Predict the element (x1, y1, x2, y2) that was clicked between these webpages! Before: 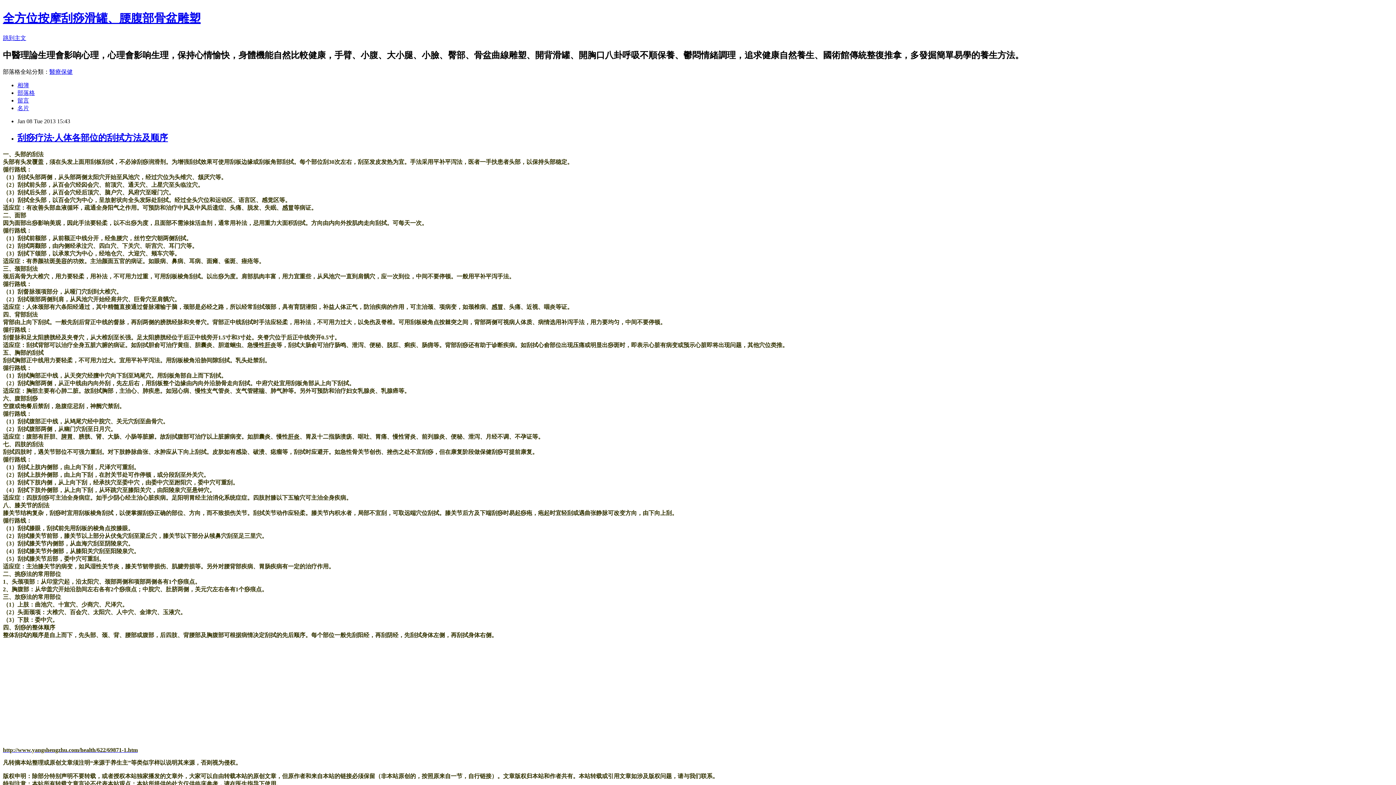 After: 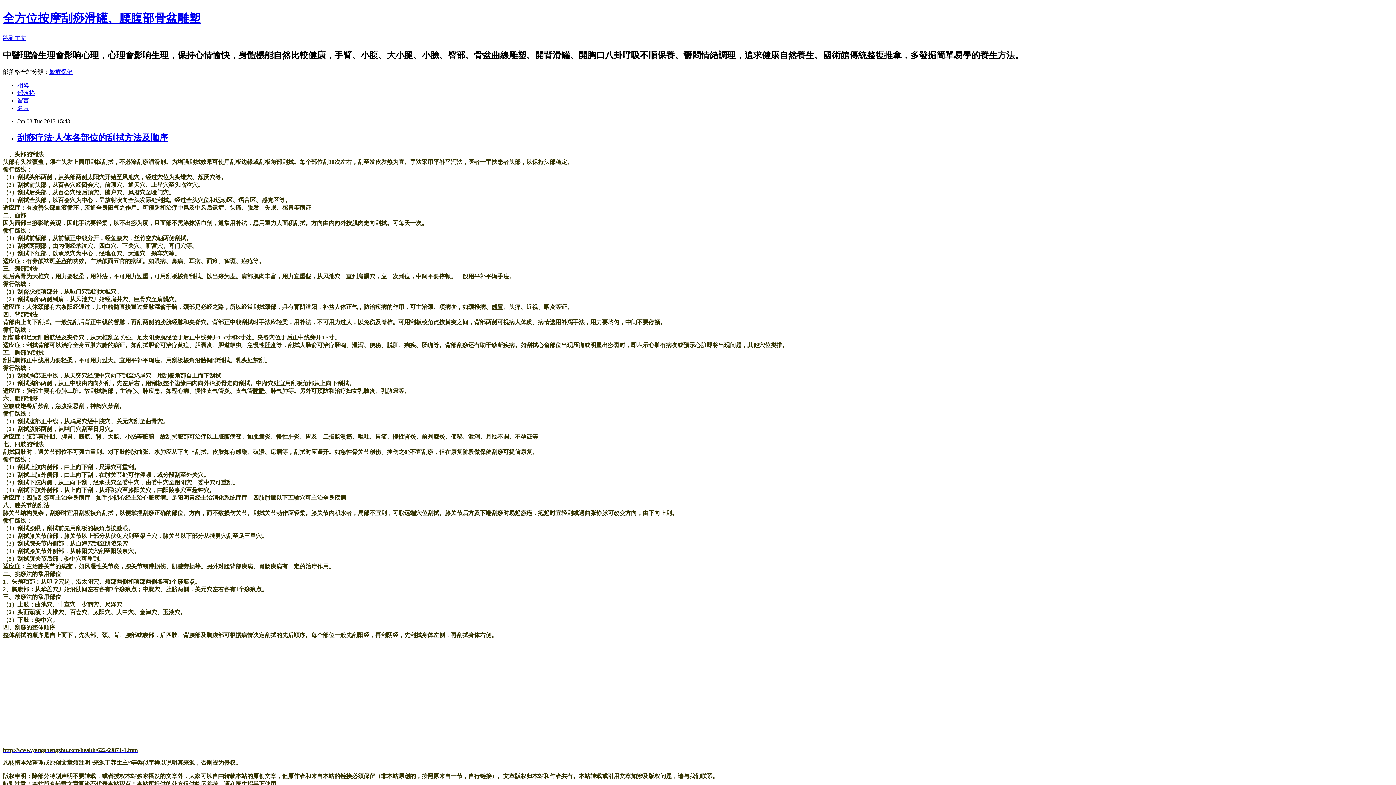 Action: label: 刮痧疗法·人体各部位的刮拭方法及顺序 bbox: (17, 132, 168, 142)